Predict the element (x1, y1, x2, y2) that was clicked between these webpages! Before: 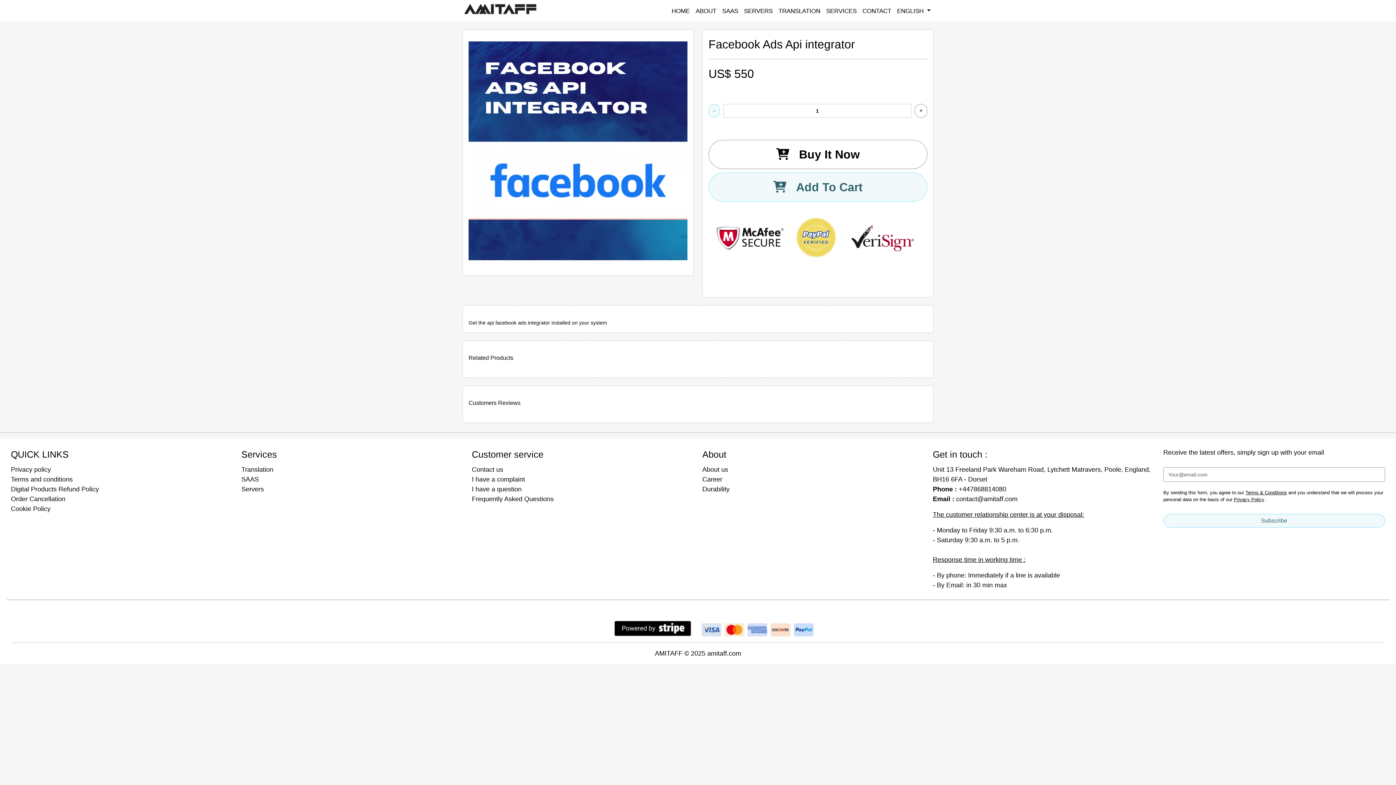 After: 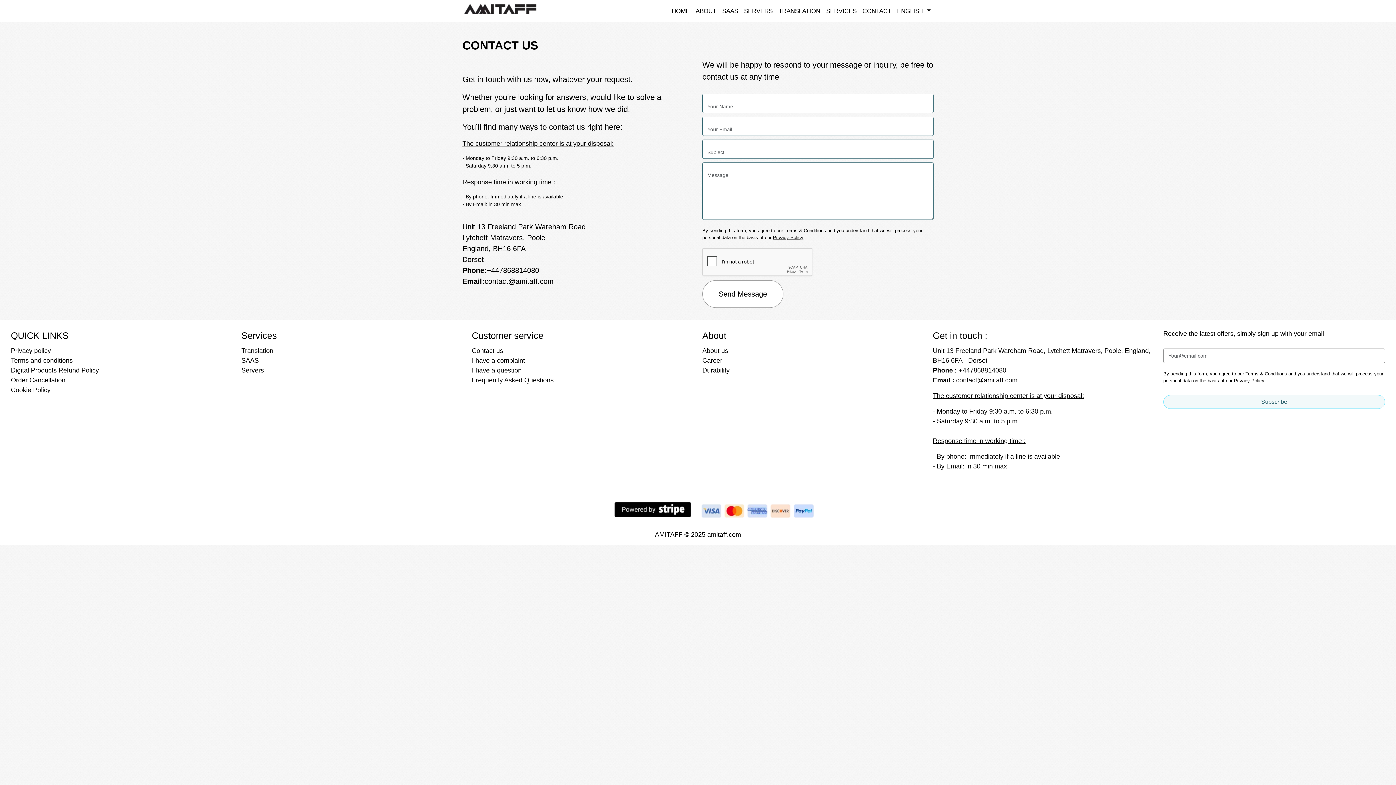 Action: label: CONTACT bbox: (859, 3, 894, 18)